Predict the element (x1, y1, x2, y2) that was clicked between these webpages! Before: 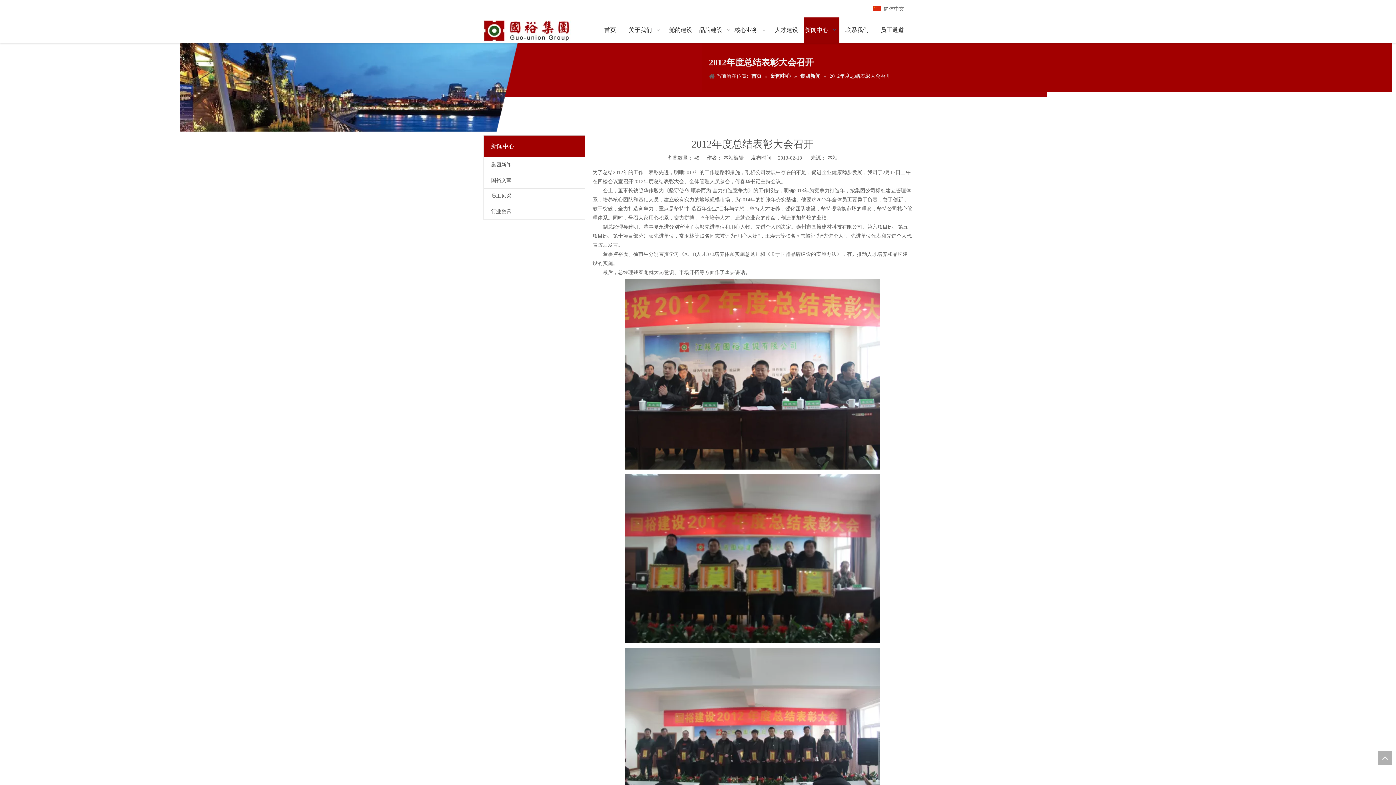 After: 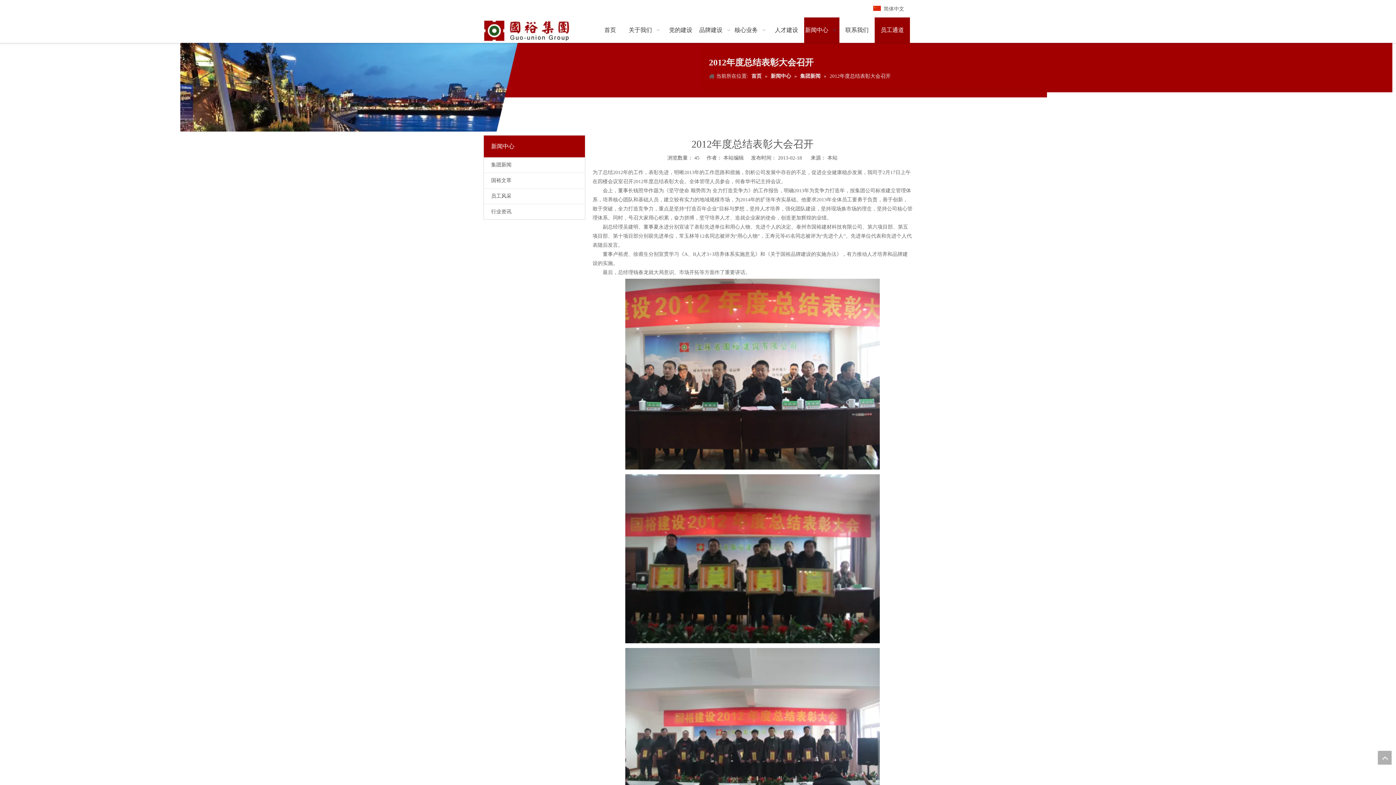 Action: bbox: (874, 17, 910, 43) label: 员工通道